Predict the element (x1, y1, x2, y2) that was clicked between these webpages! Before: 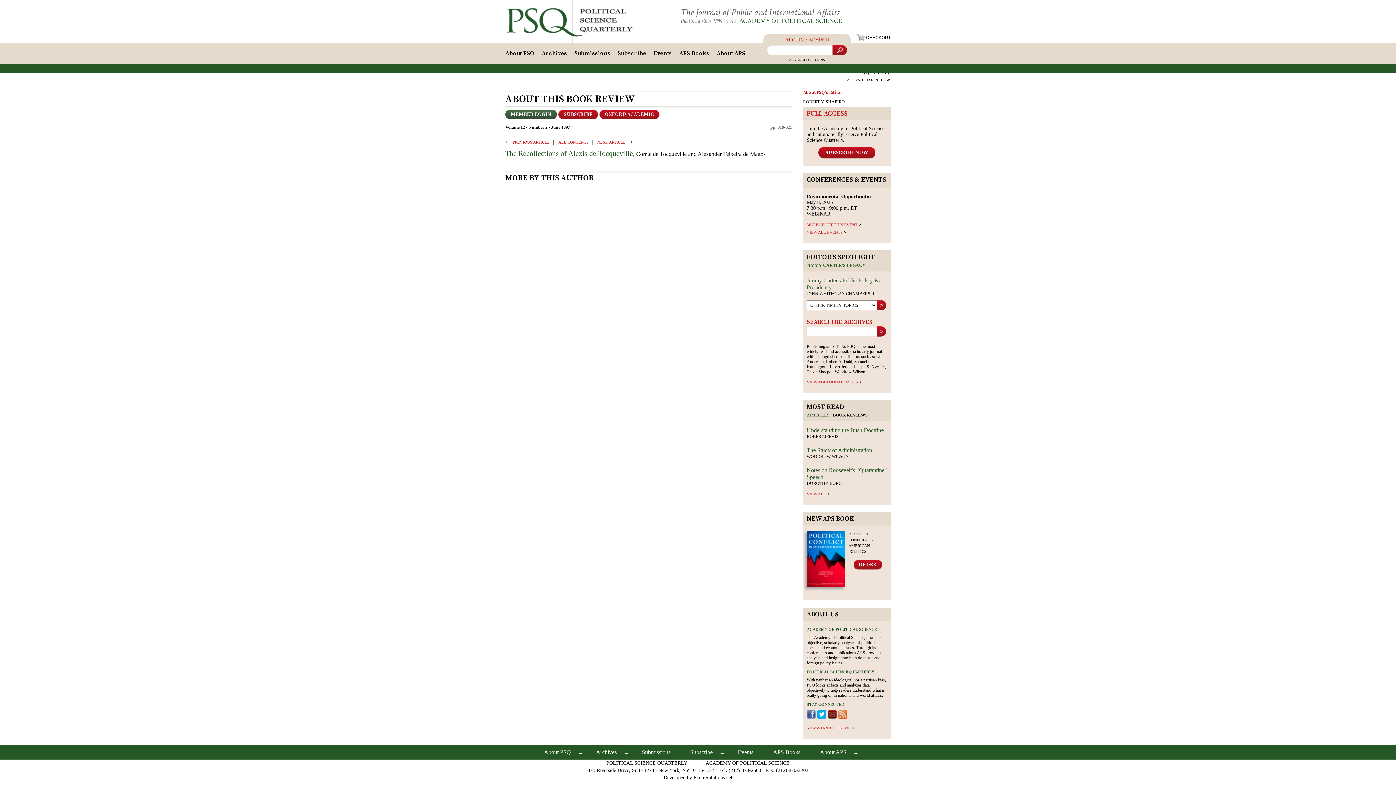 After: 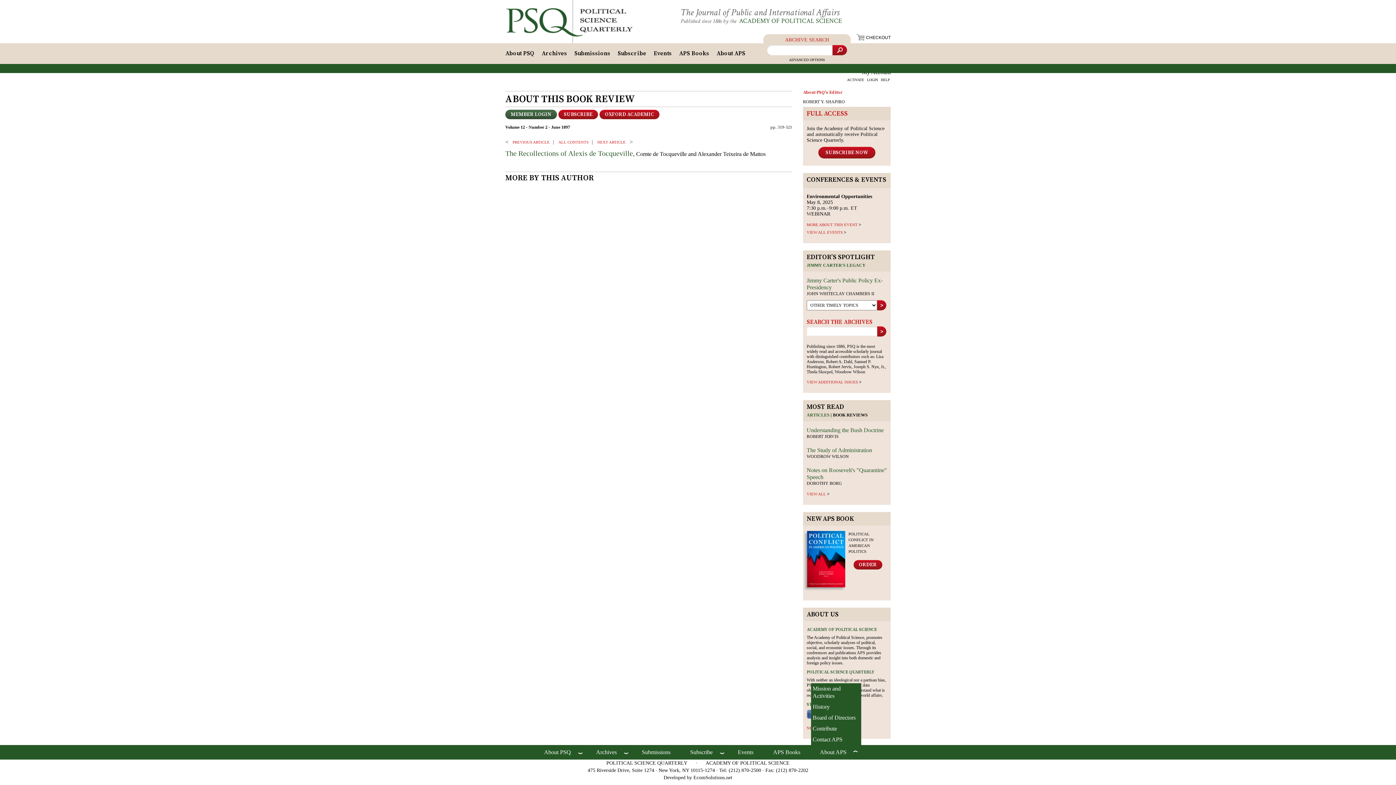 Action: bbox: (811, 745, 855, 760) label: About APS